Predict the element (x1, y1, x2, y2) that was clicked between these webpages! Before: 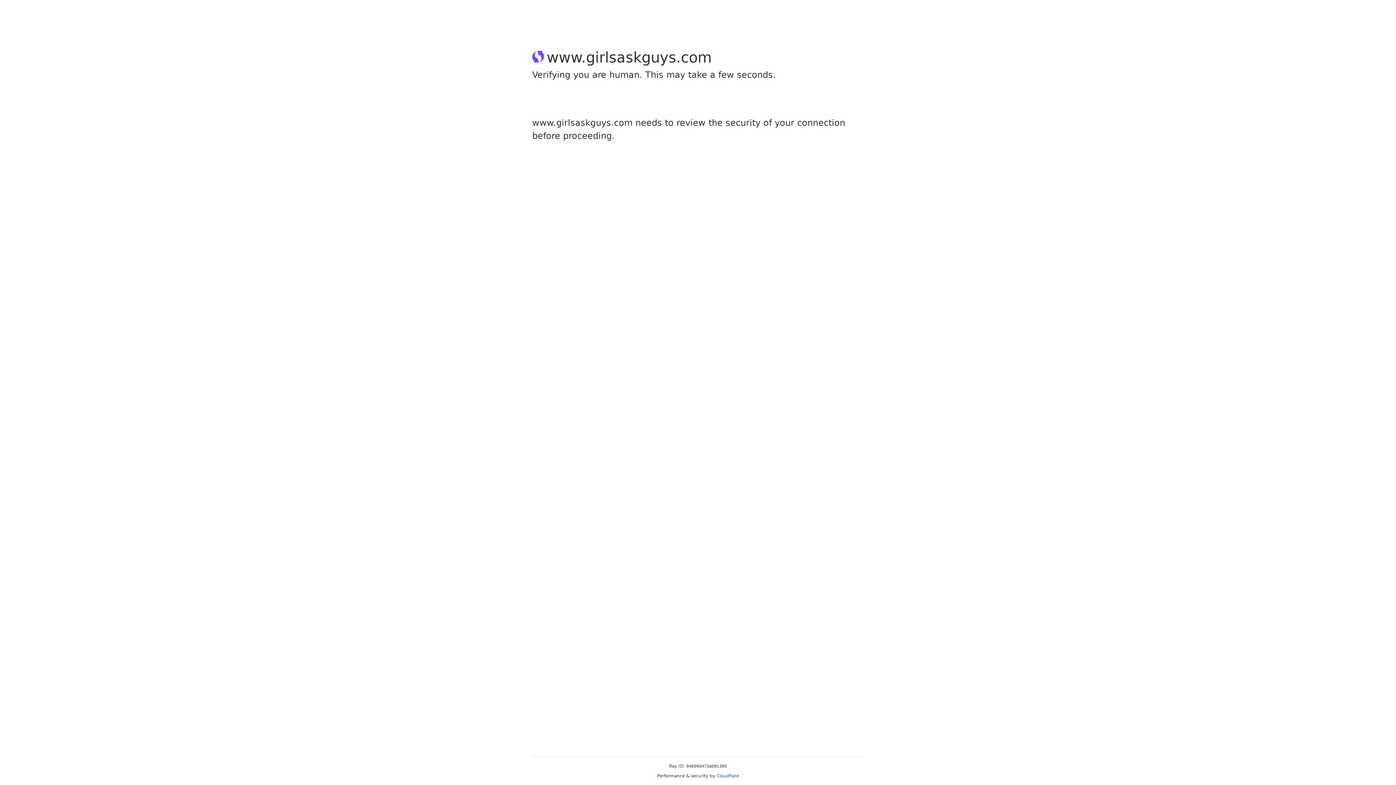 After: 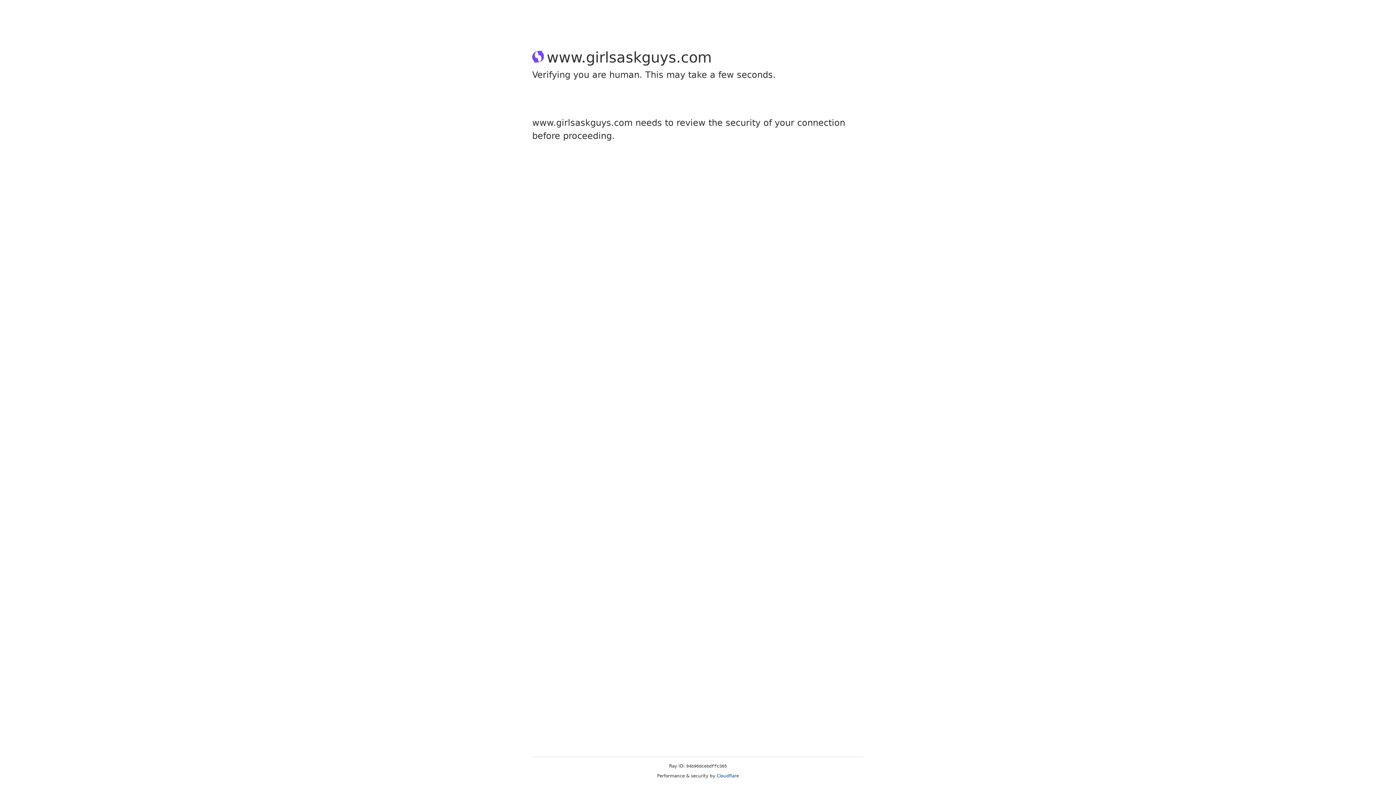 Action: bbox: (716, 773, 739, 778) label: Cloudflare